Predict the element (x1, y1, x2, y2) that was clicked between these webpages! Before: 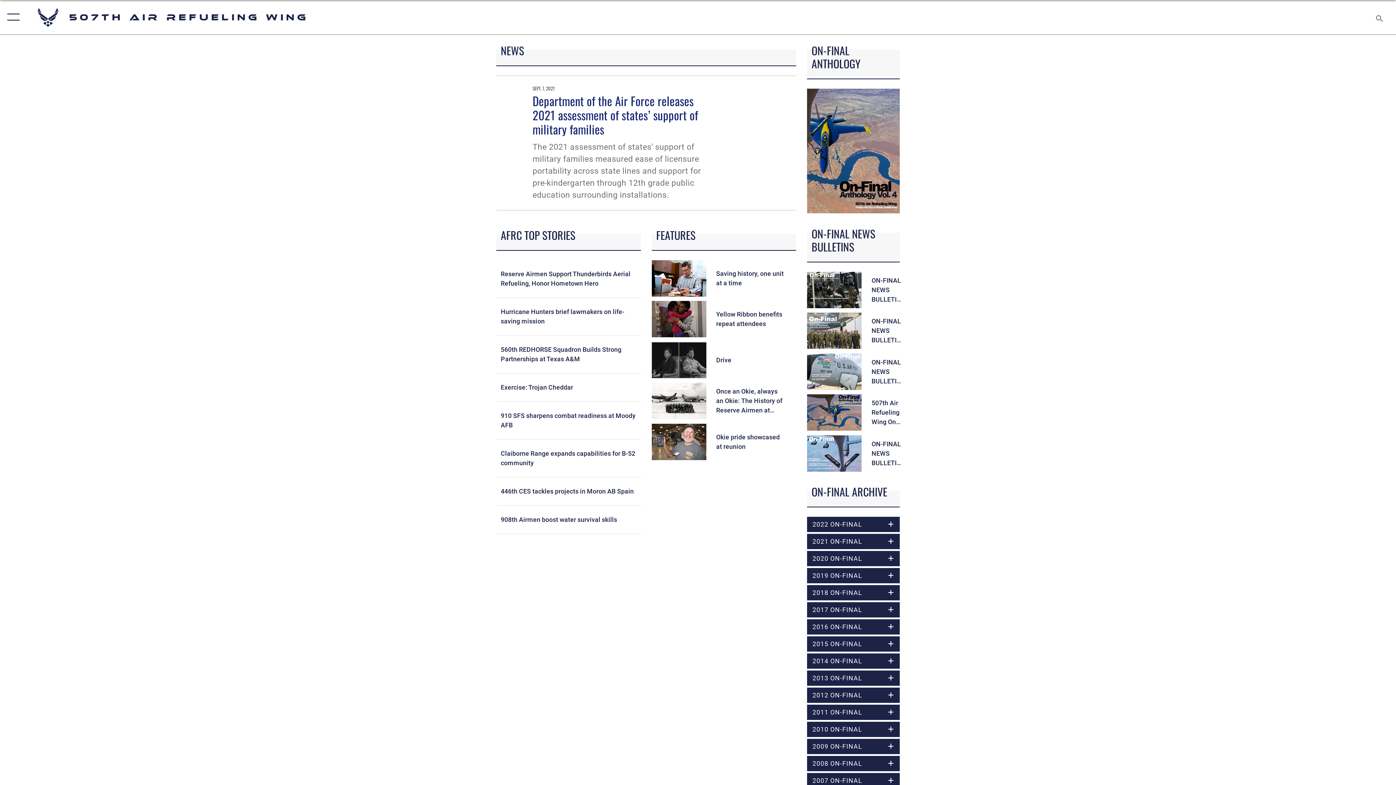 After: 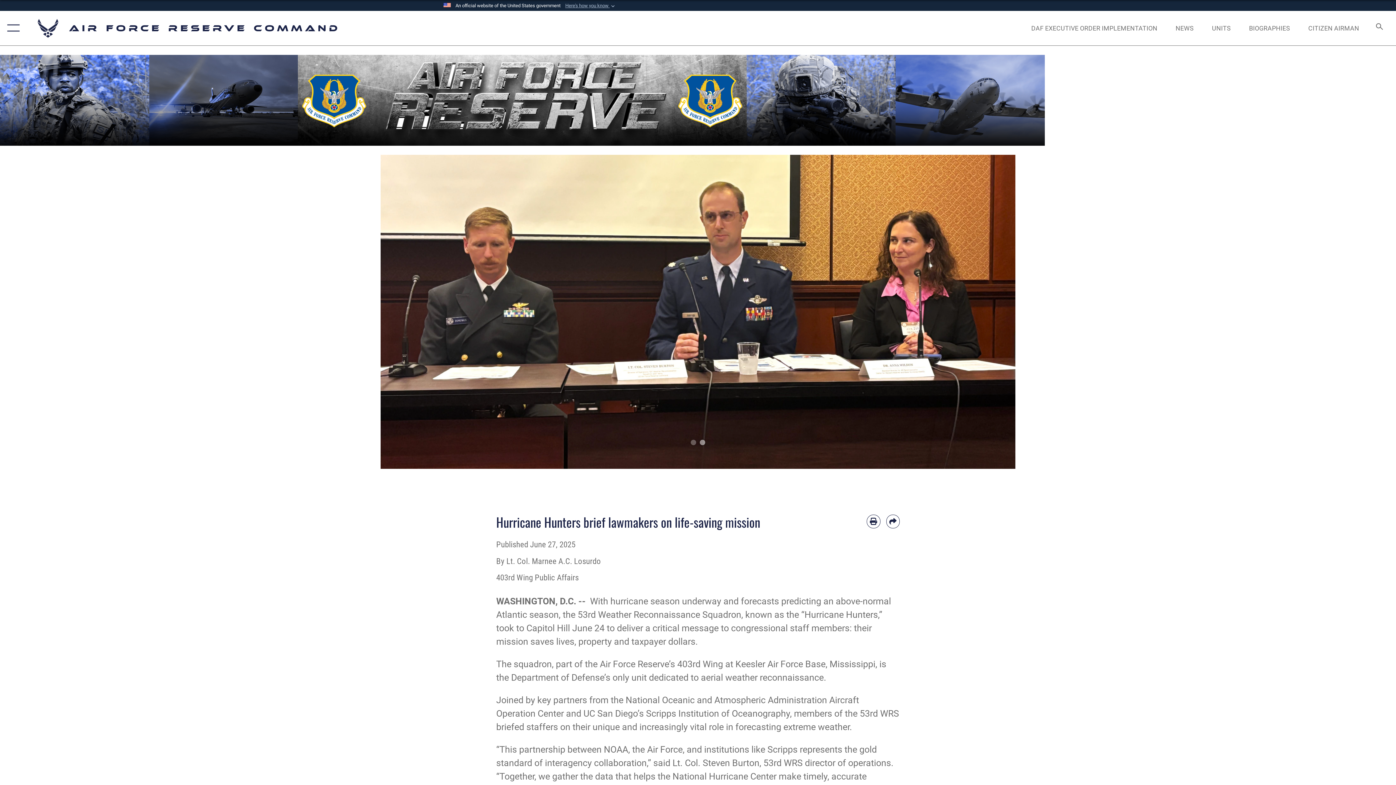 Action: bbox: (496, 298, 640, 335) label: Hurricane Hunters brief lawmakers on life-saving mission